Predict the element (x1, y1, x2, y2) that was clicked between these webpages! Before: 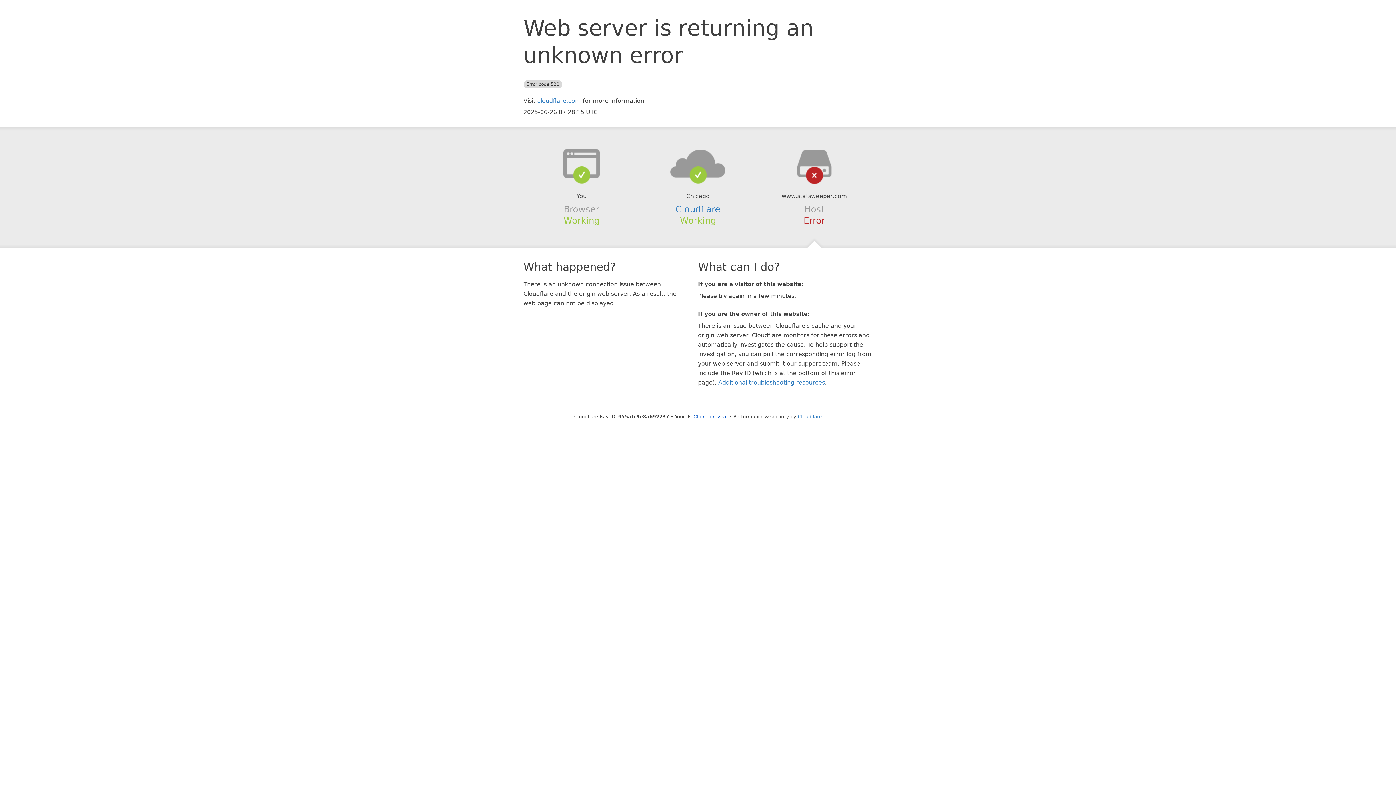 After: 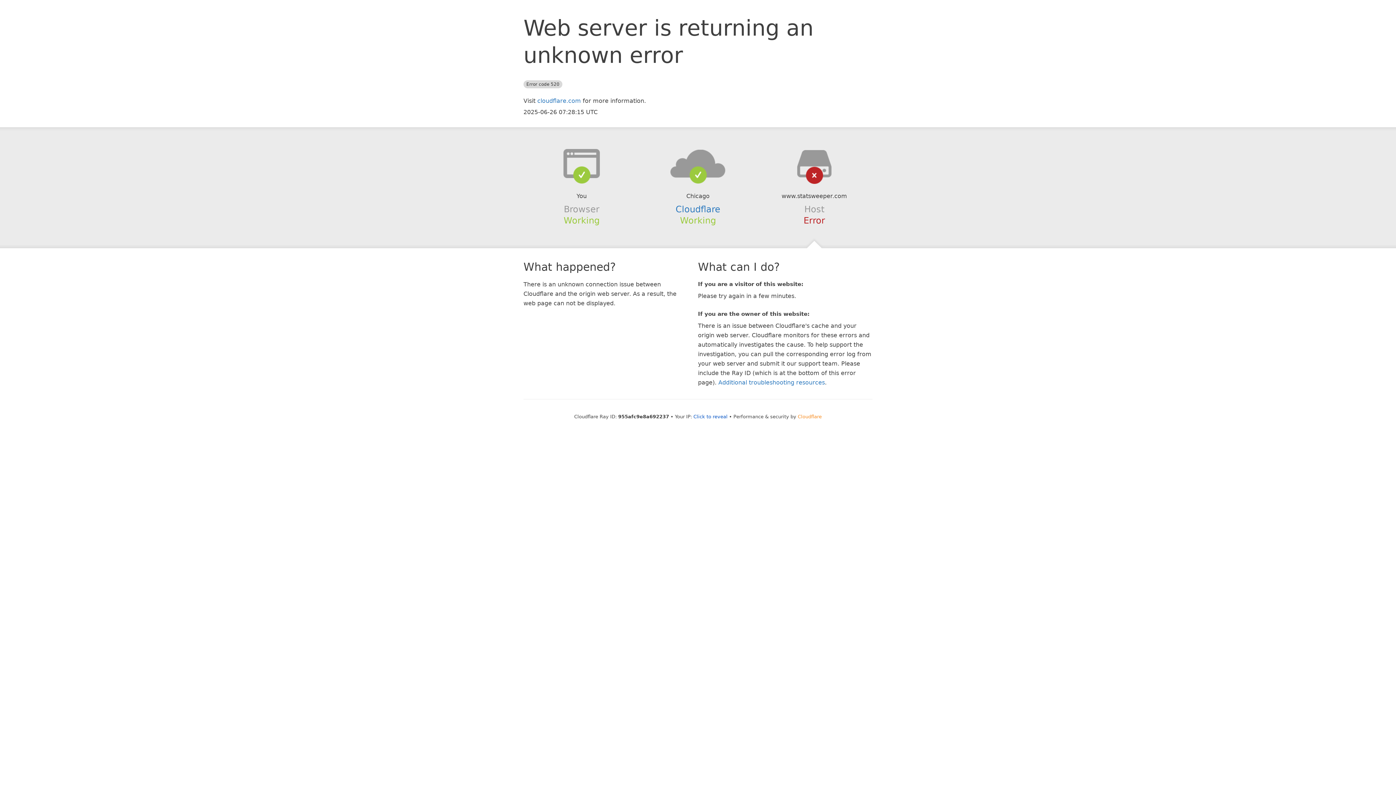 Action: bbox: (798, 414, 822, 419) label: Cloudflare